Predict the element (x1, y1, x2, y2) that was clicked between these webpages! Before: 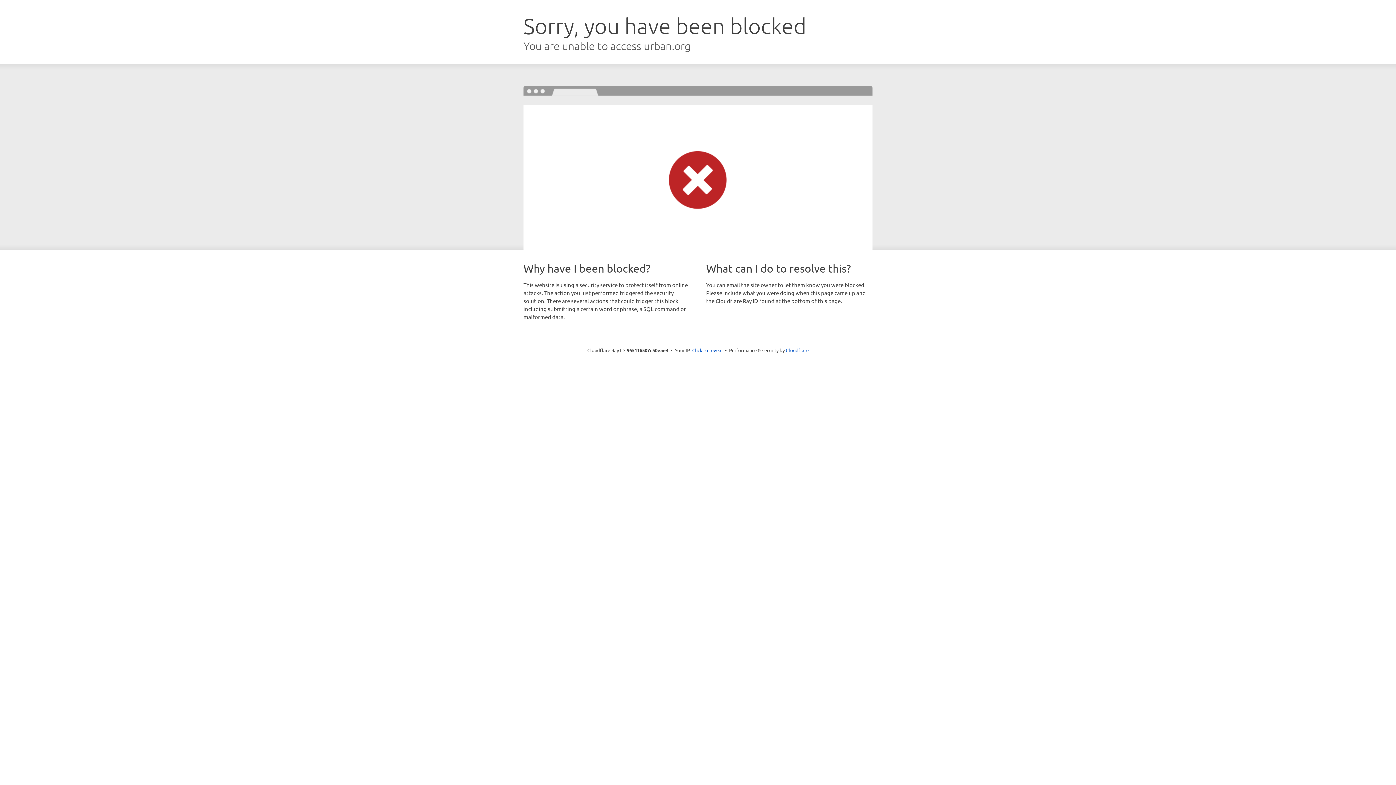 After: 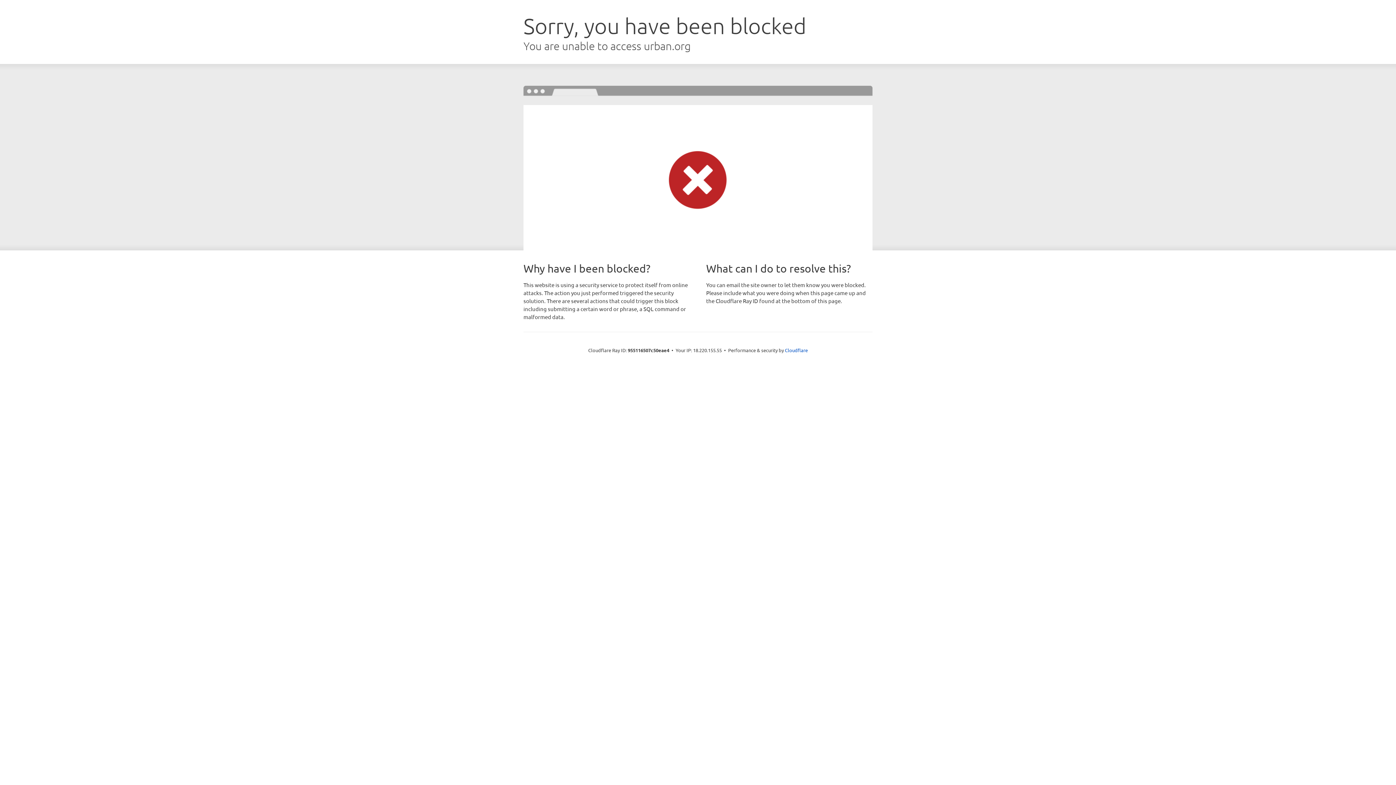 Action: label: Click to reveal bbox: (692, 346, 722, 353)